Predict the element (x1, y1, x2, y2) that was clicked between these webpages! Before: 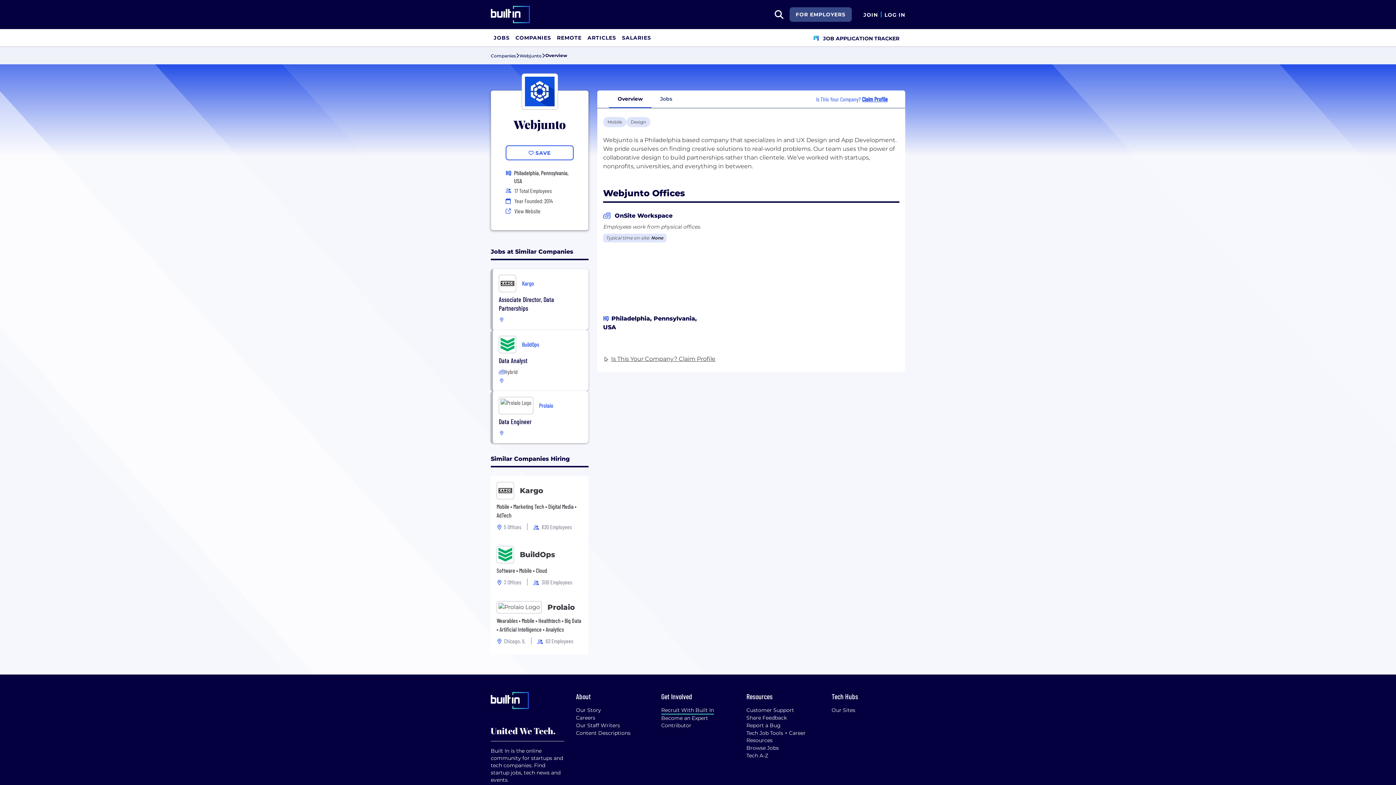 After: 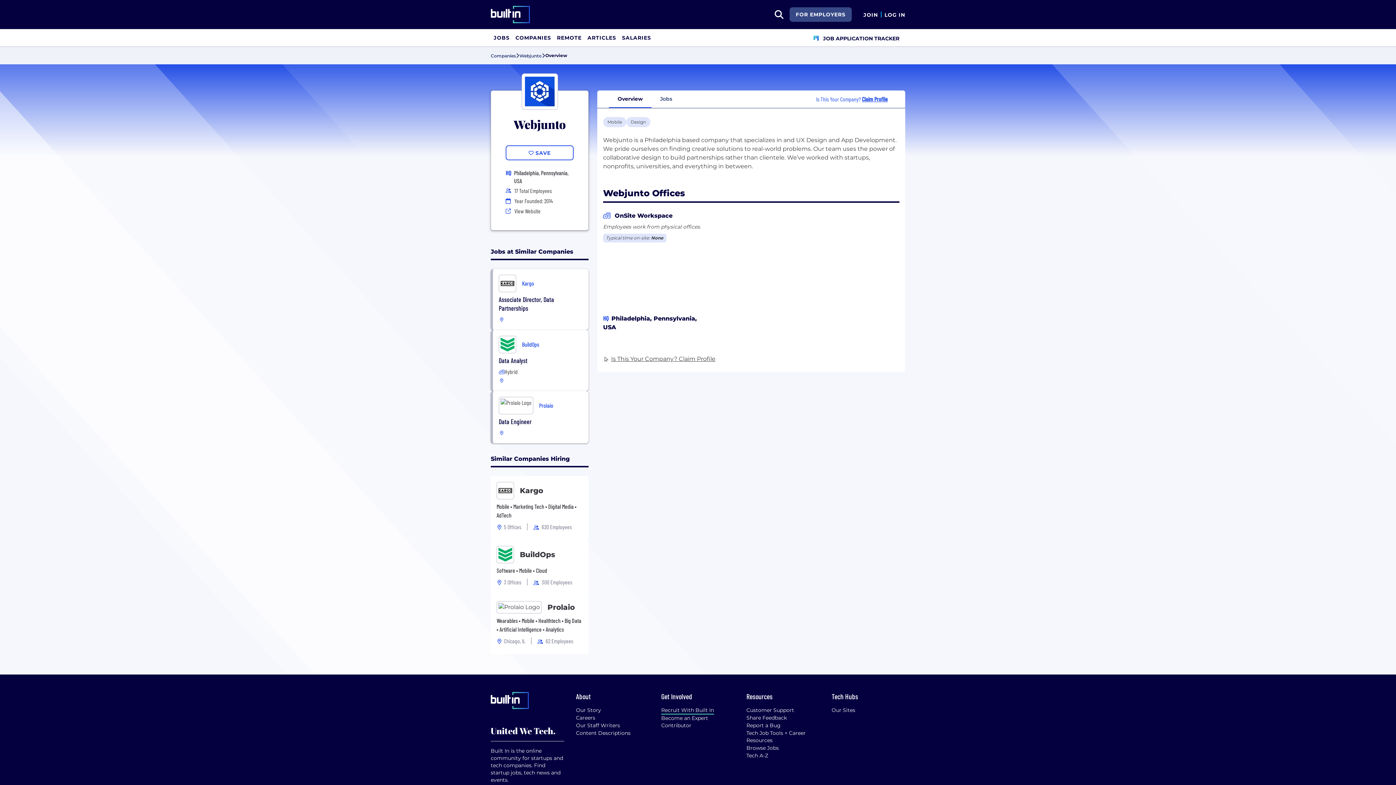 Action: label: Is This Your Company? Claim Profile bbox: (816, 95, 888, 103)